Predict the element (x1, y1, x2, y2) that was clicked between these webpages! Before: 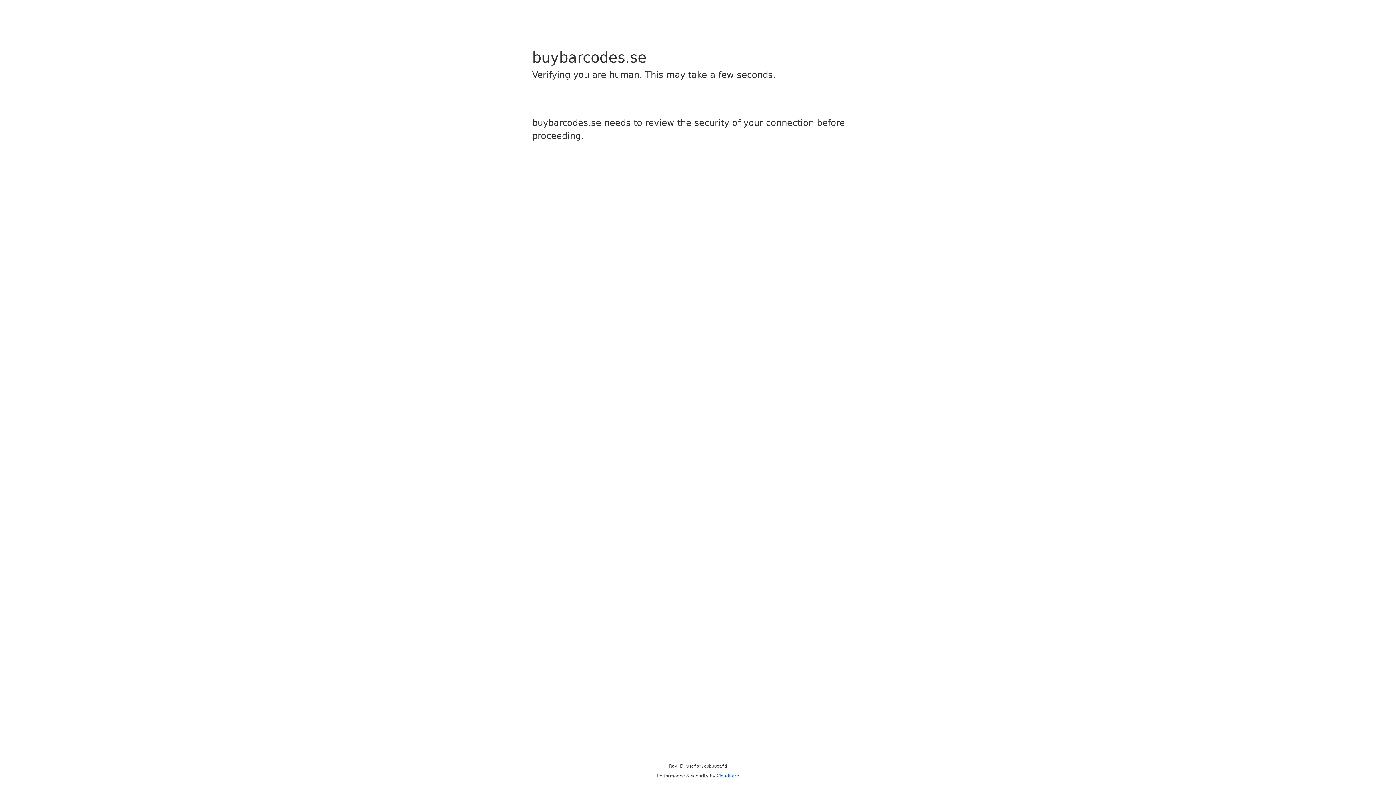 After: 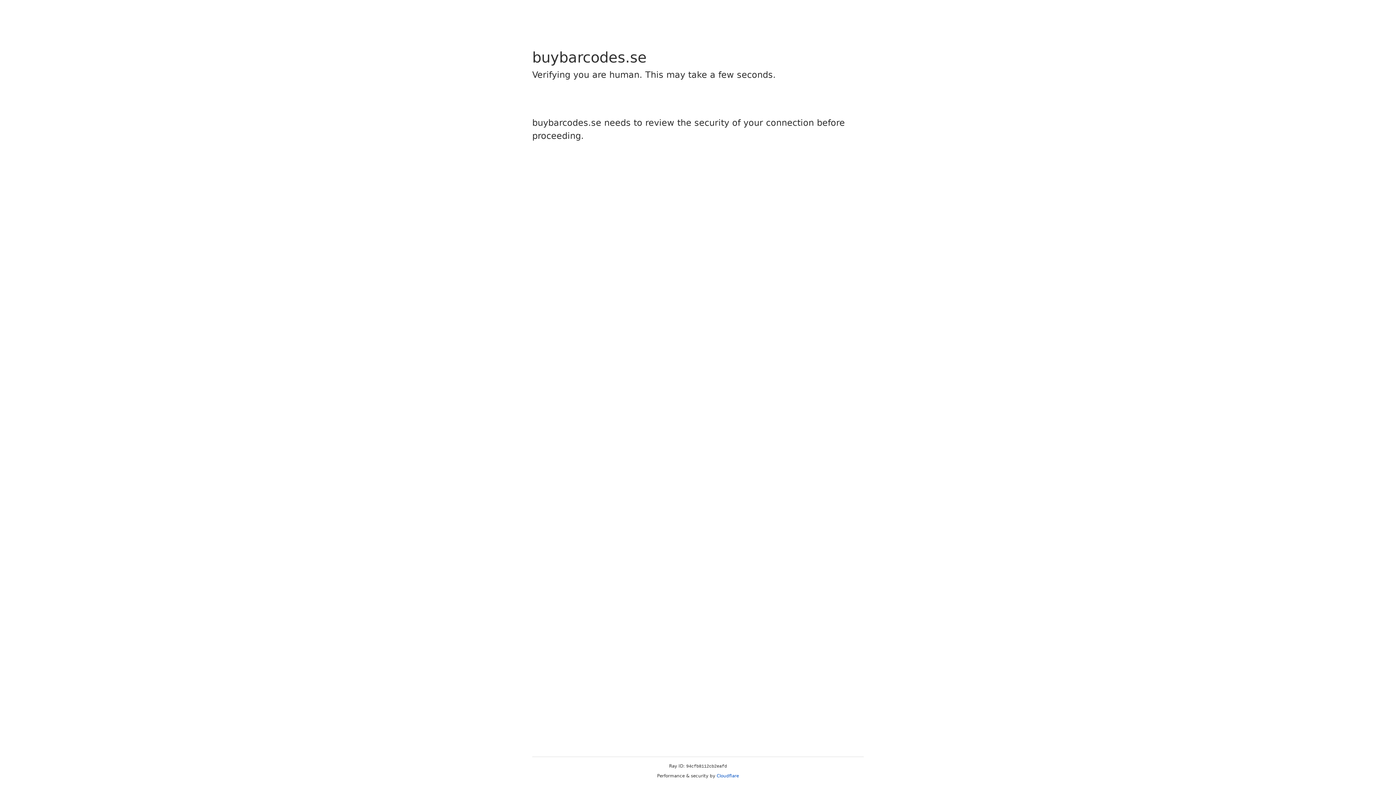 Action: label: Cloudflare bbox: (716, 773, 739, 778)